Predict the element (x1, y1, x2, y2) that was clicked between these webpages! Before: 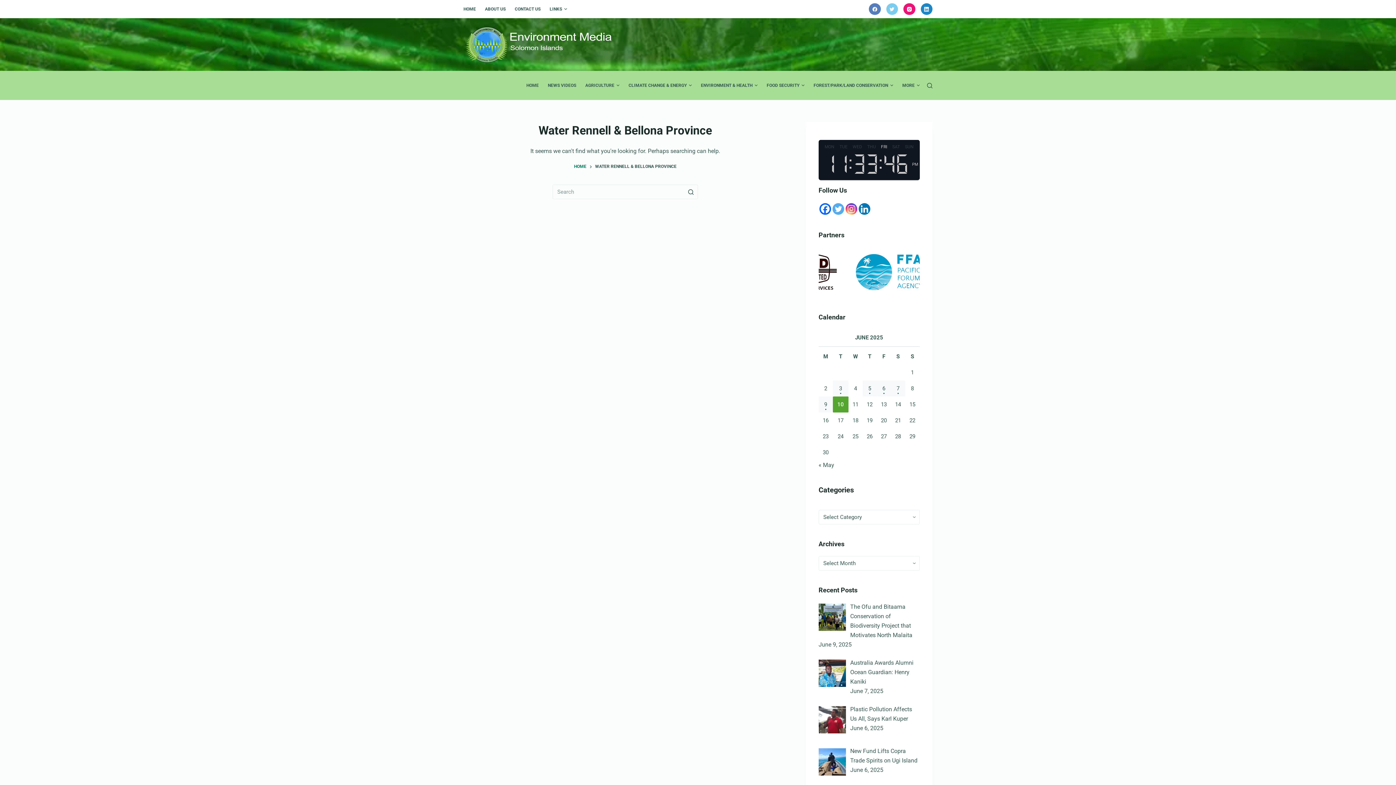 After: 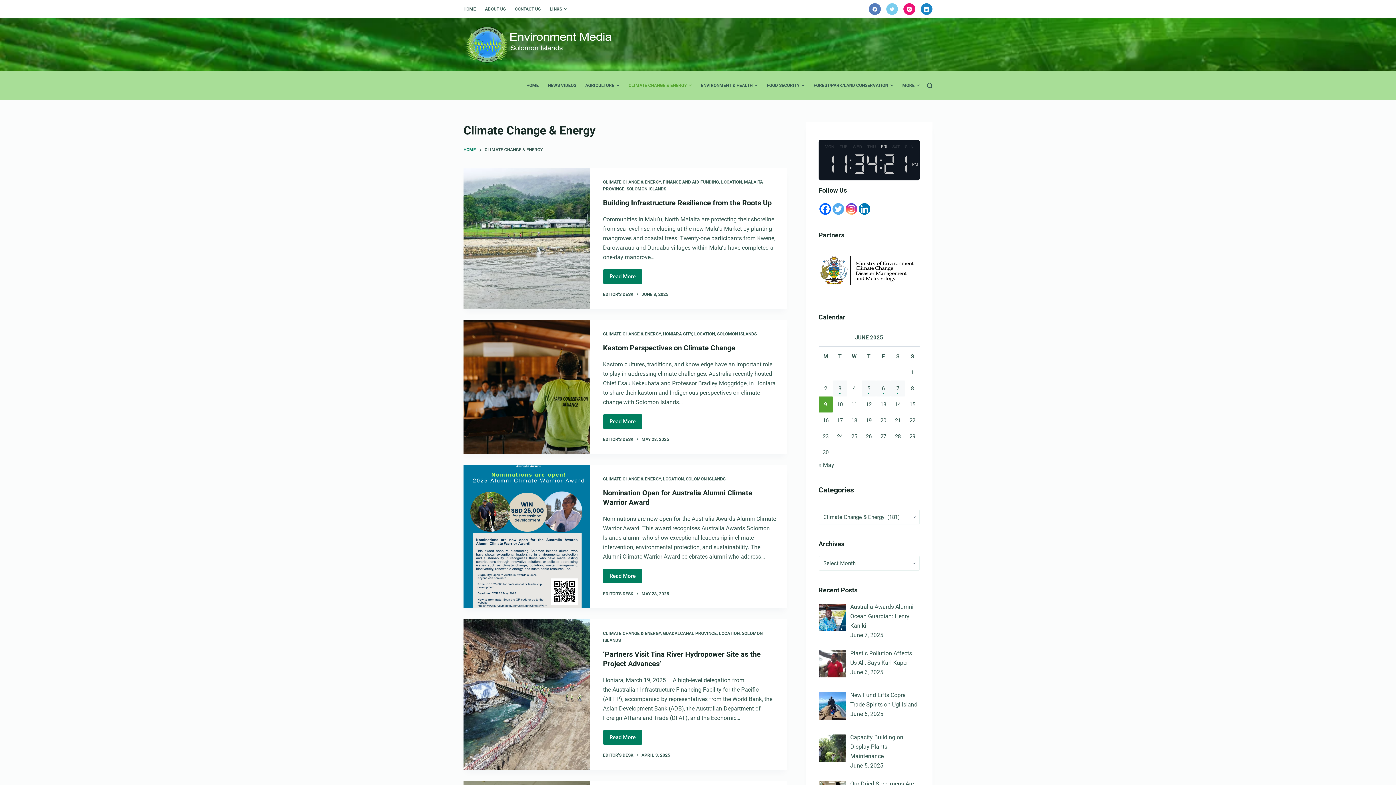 Action: bbox: (624, 70, 696, 100) label: CLIMATE CHANGE & ENERGY